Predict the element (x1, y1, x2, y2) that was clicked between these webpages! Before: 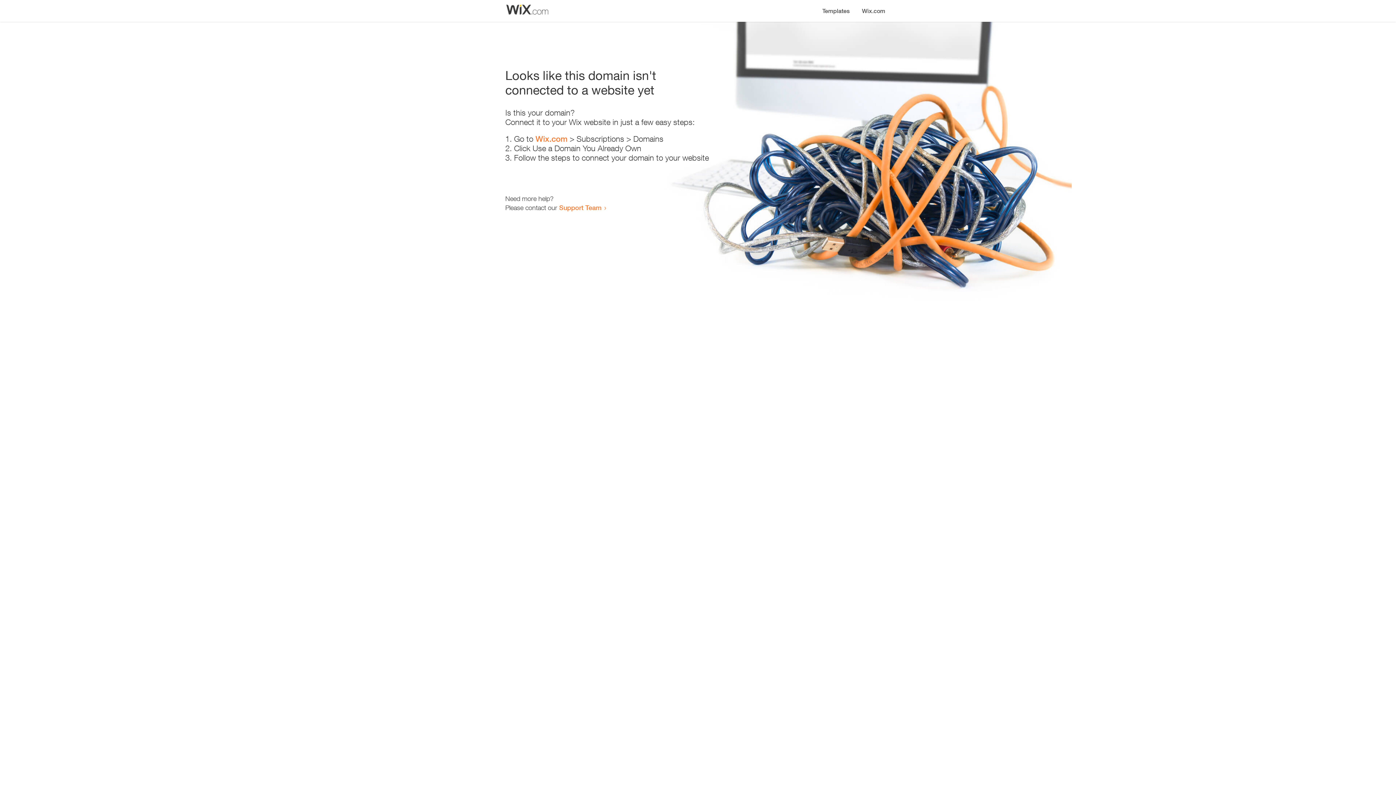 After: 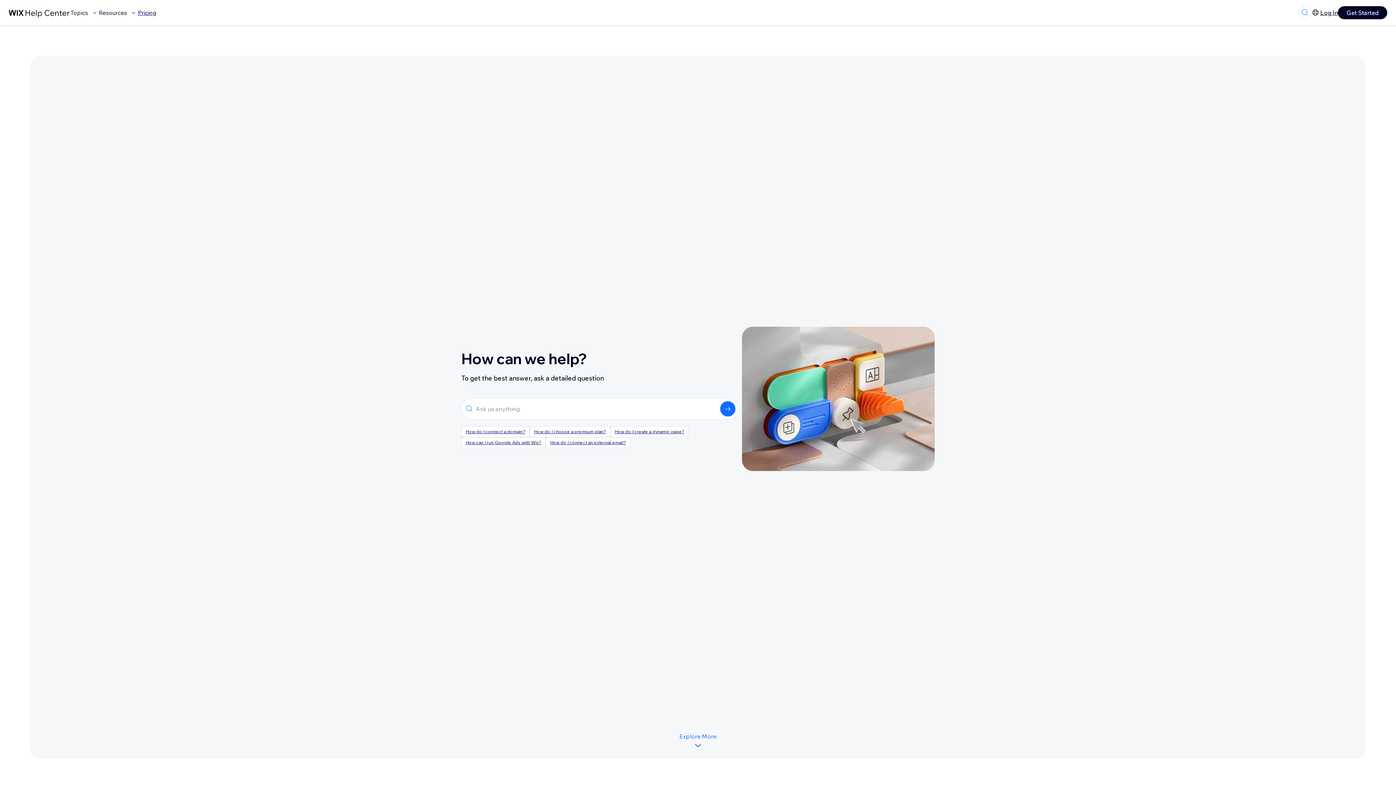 Action: label: Support Team bbox: (559, 203, 601, 211)